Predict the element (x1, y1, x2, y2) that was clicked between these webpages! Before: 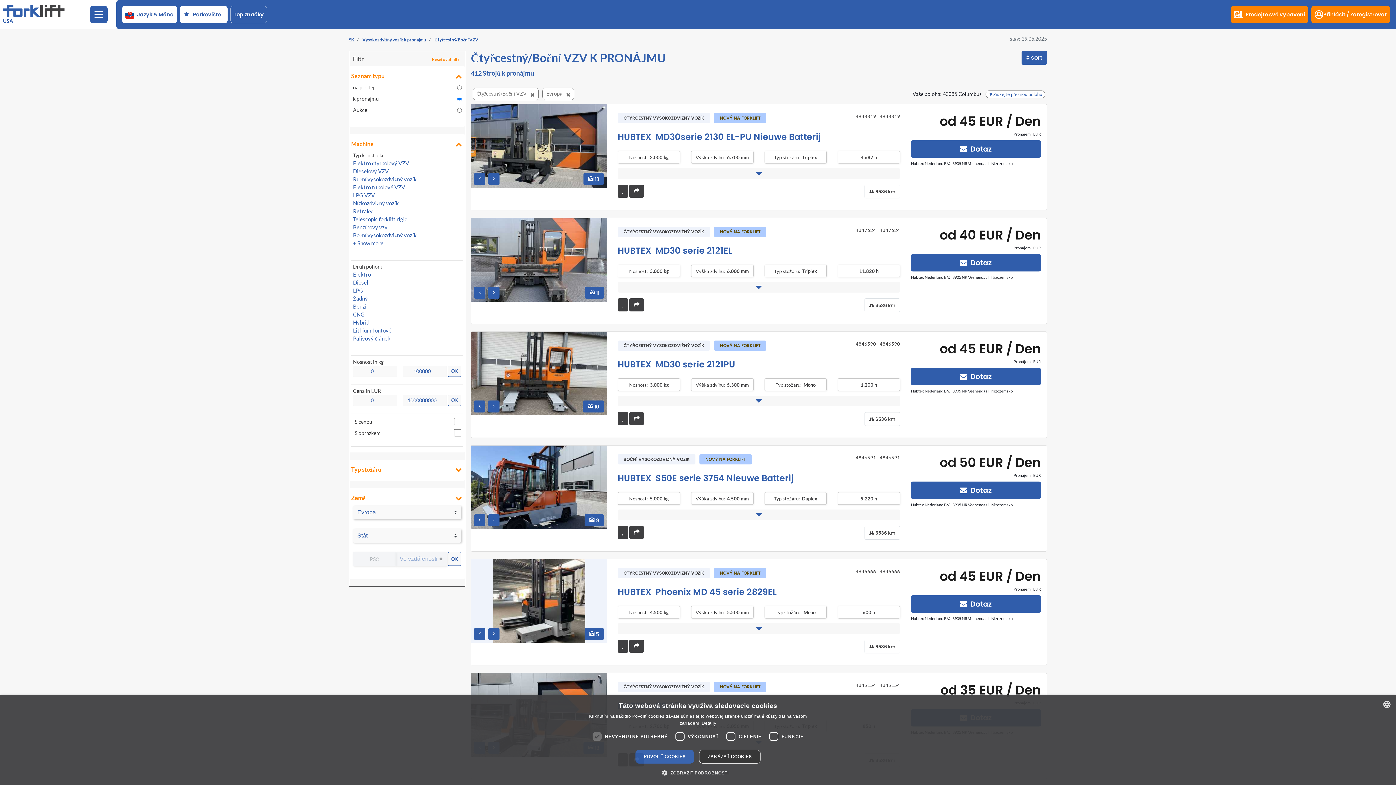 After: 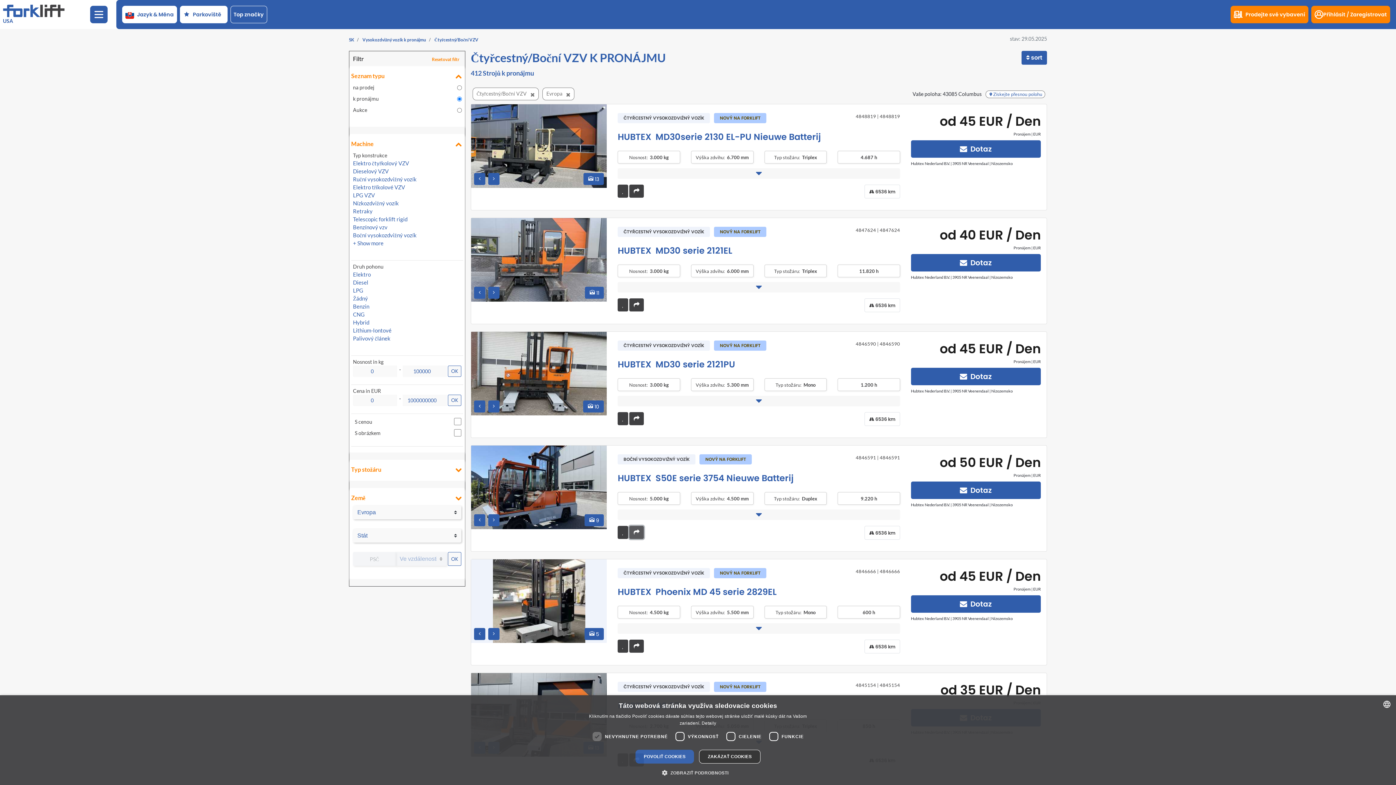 Action: bbox: (629, 526, 644, 539)